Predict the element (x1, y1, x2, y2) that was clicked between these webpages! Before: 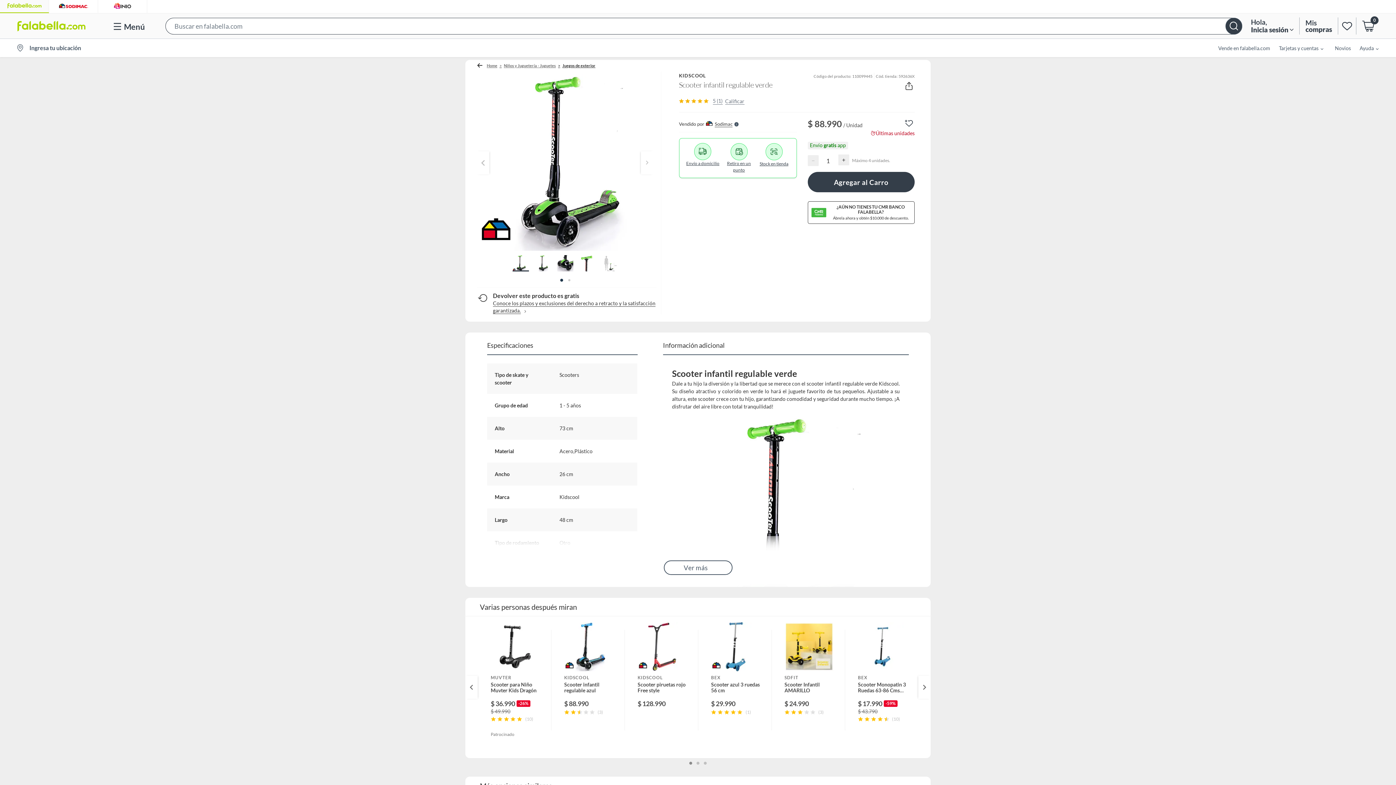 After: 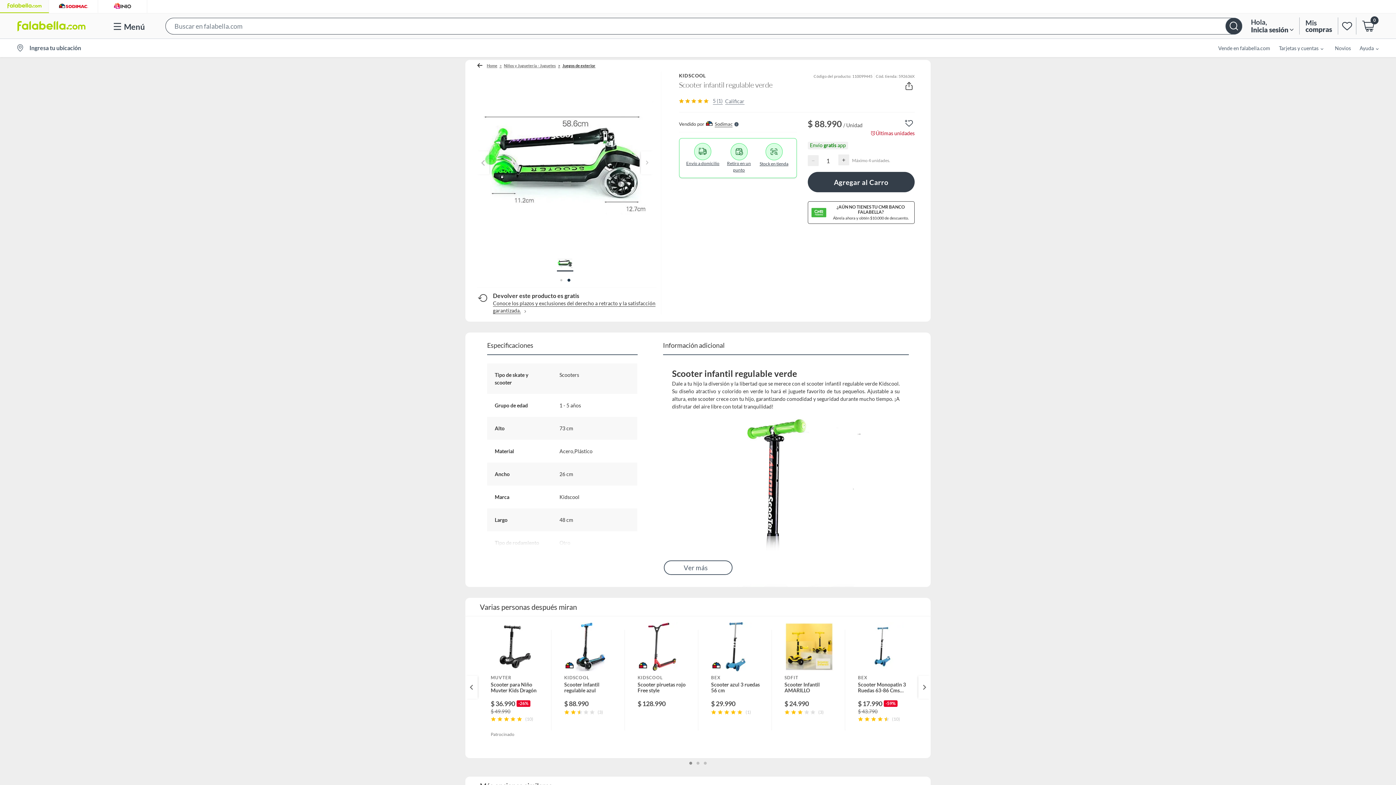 Action: bbox: (568, 279, 570, 281)